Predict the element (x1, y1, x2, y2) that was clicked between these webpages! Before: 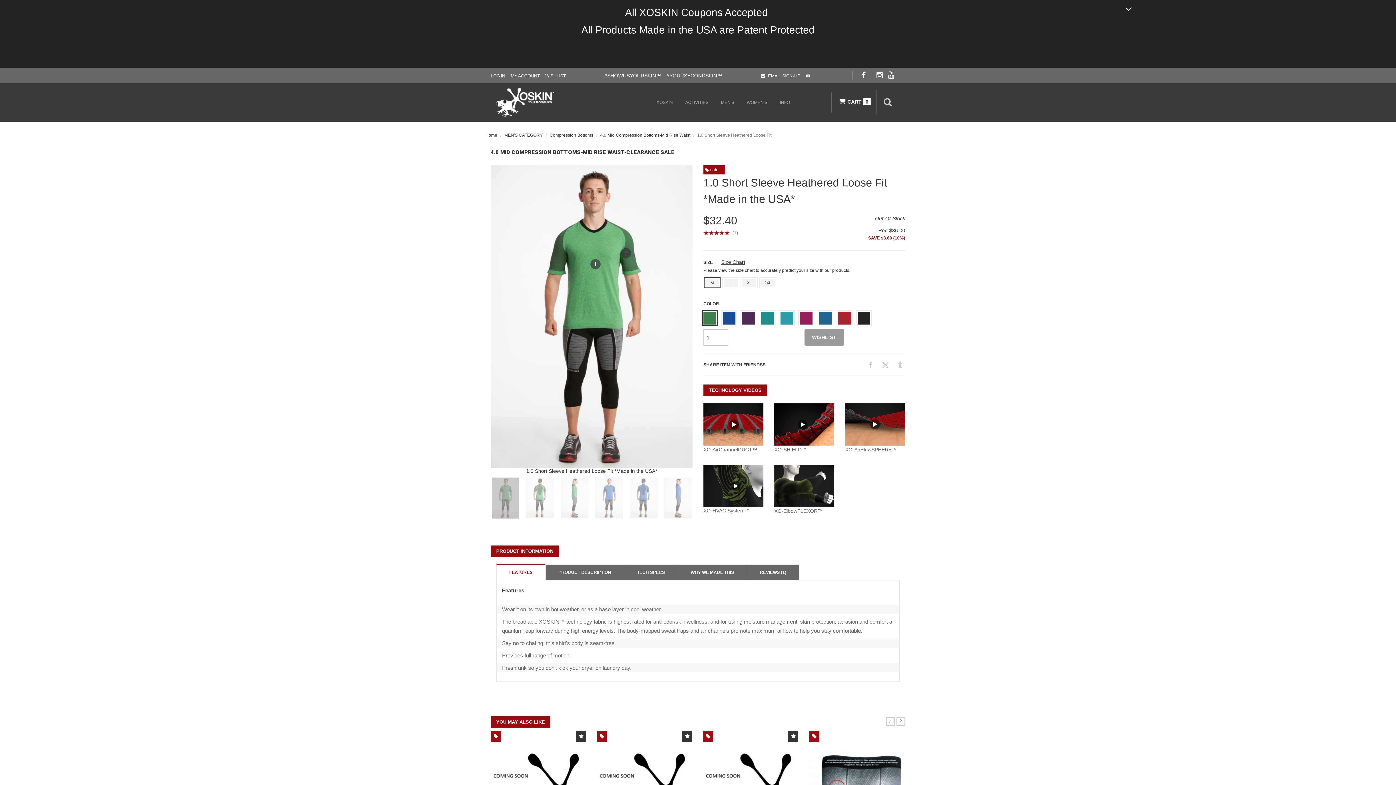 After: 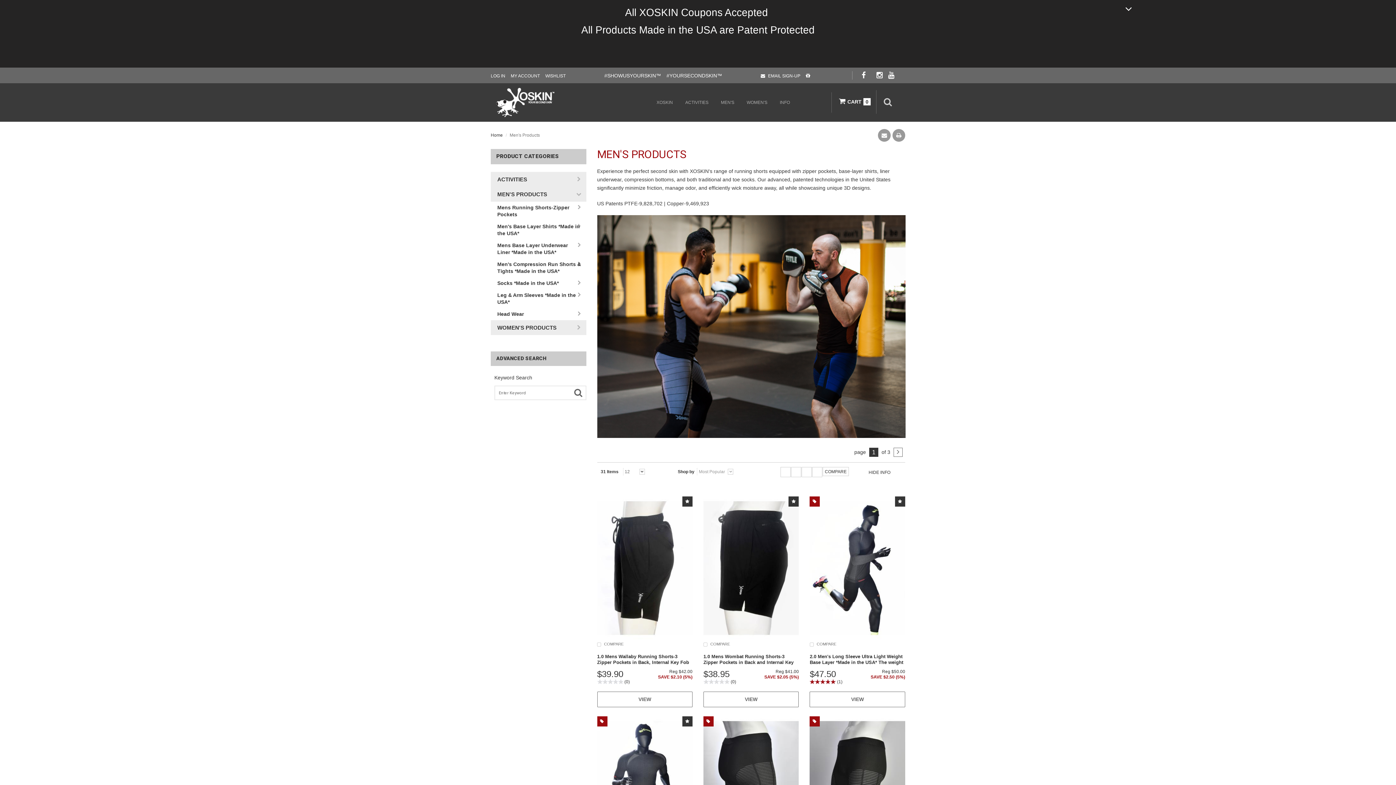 Action: label: MEN'S bbox: (714, 93, 740, 111)